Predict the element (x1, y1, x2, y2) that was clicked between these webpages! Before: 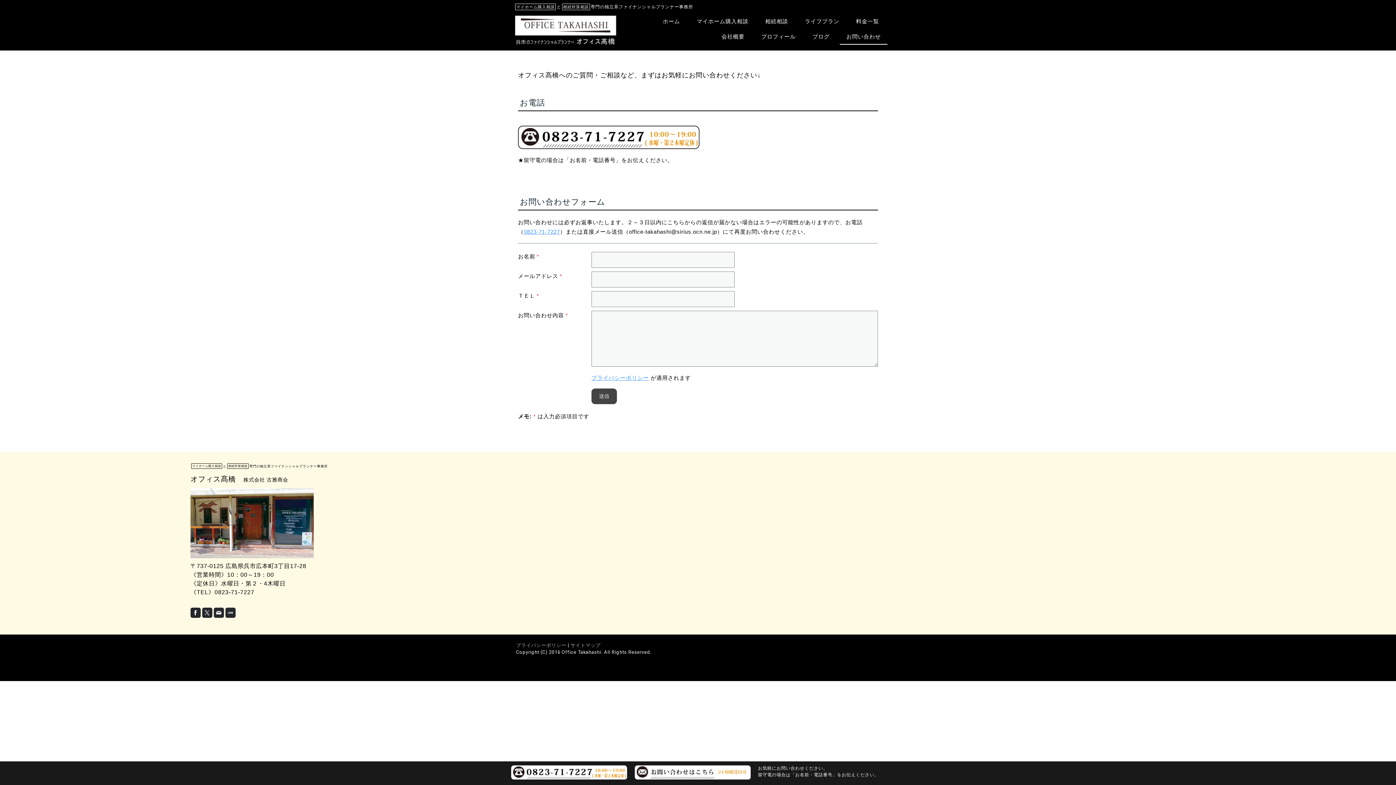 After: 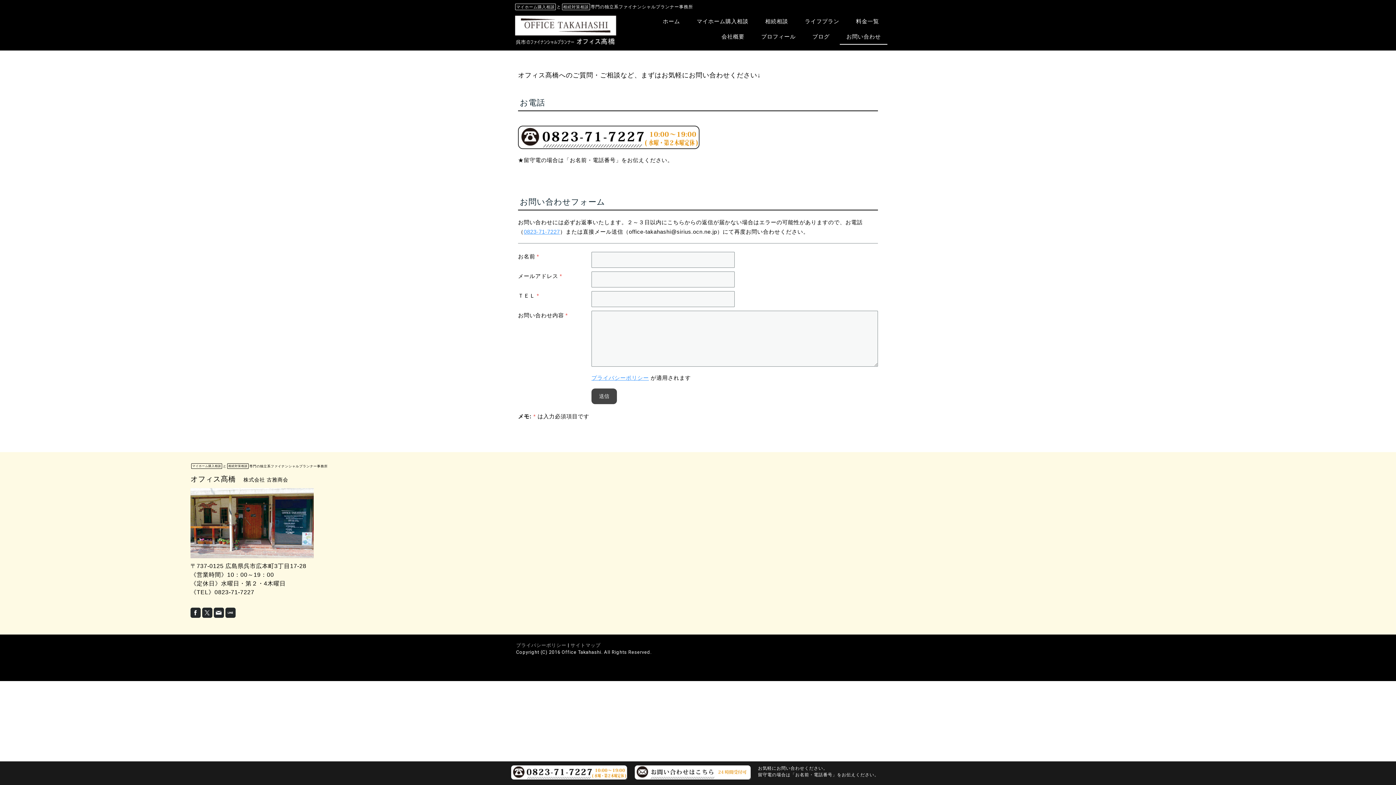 Action: bbox: (213, 607, 224, 618)